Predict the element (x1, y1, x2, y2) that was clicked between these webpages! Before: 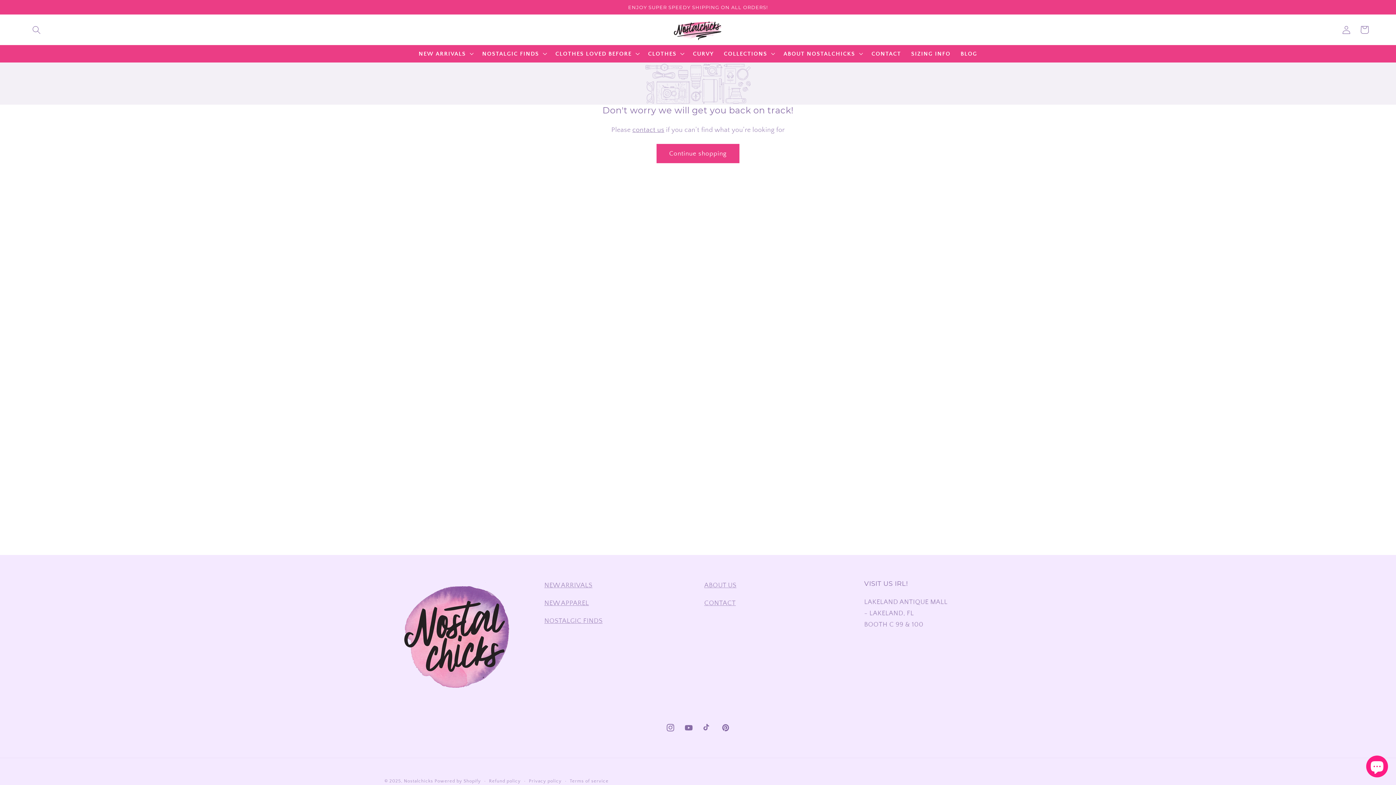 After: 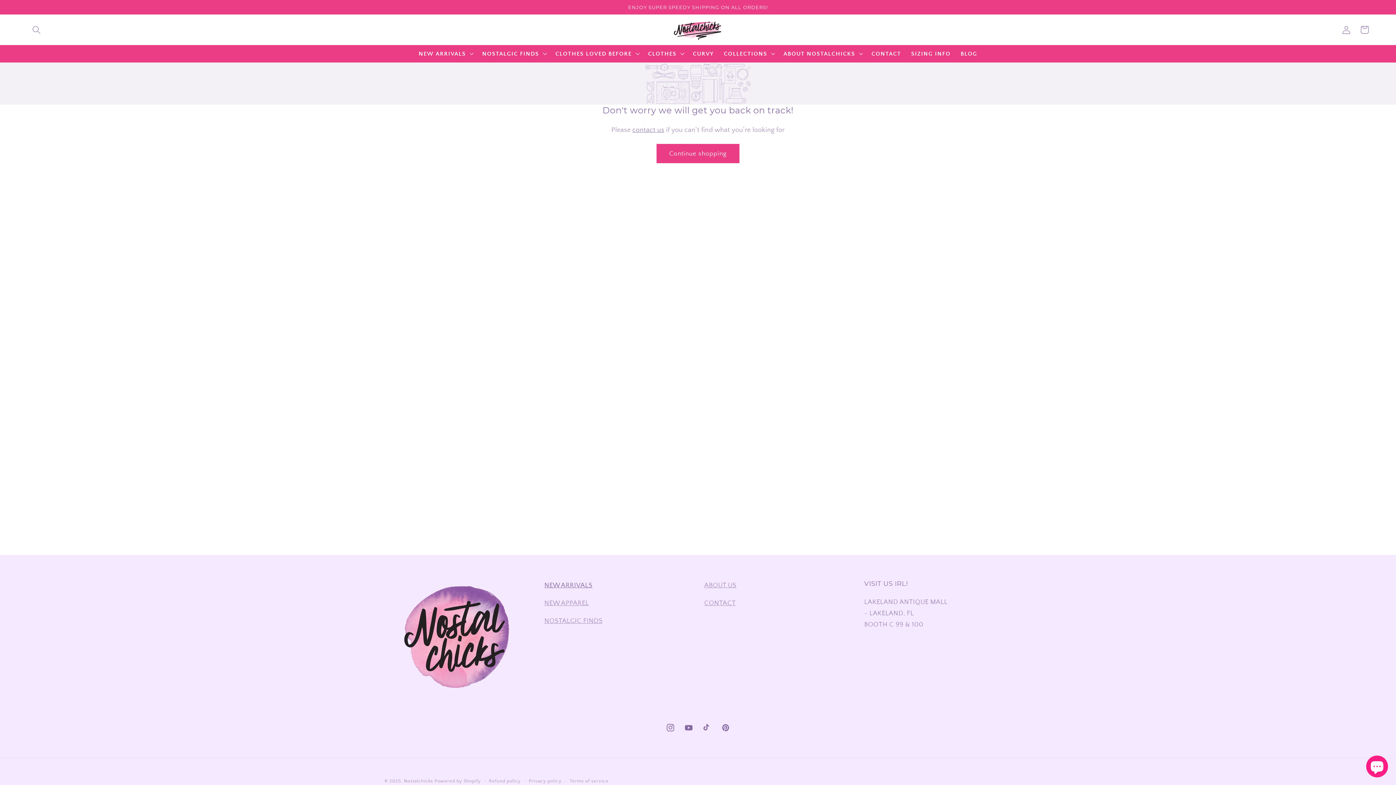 Action: label: NEW ARRIVALS bbox: (544, 581, 592, 589)